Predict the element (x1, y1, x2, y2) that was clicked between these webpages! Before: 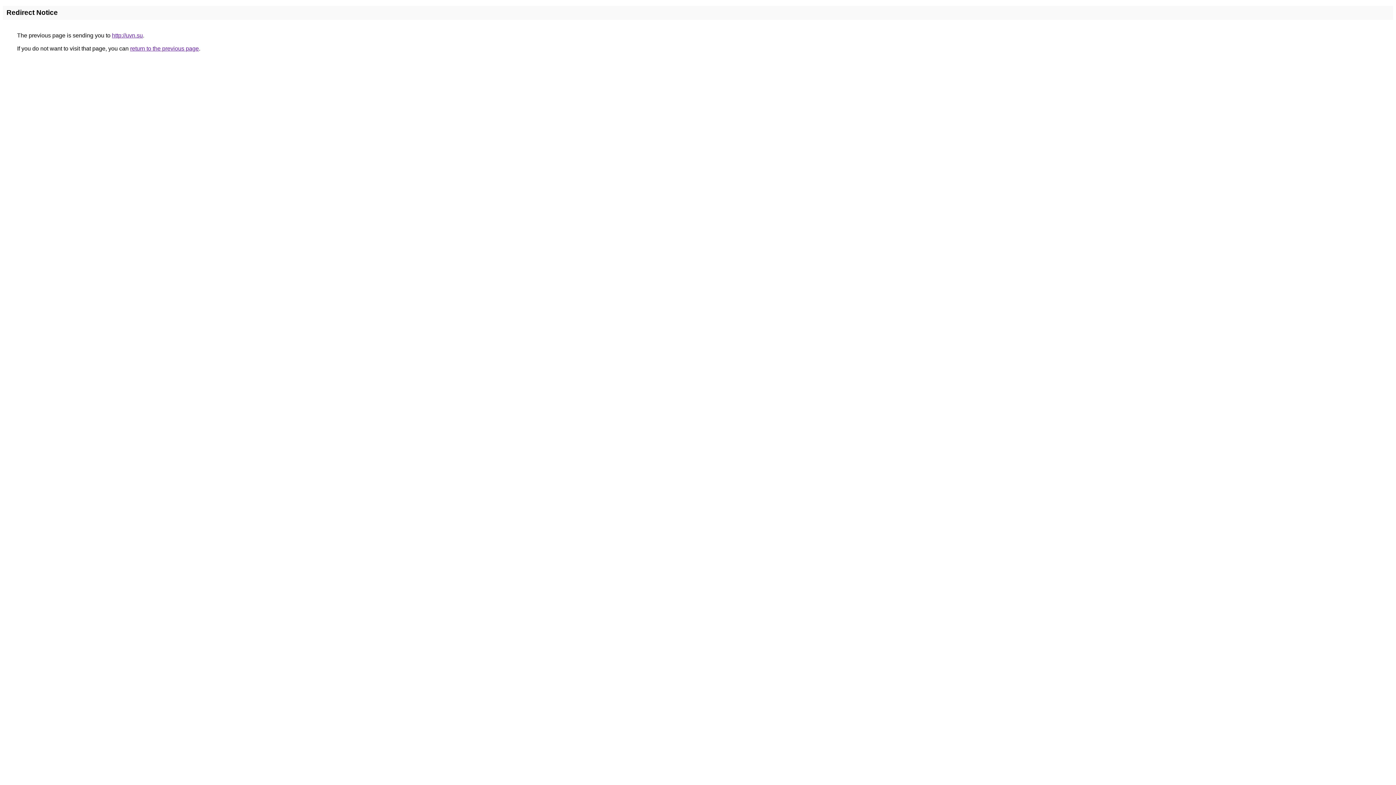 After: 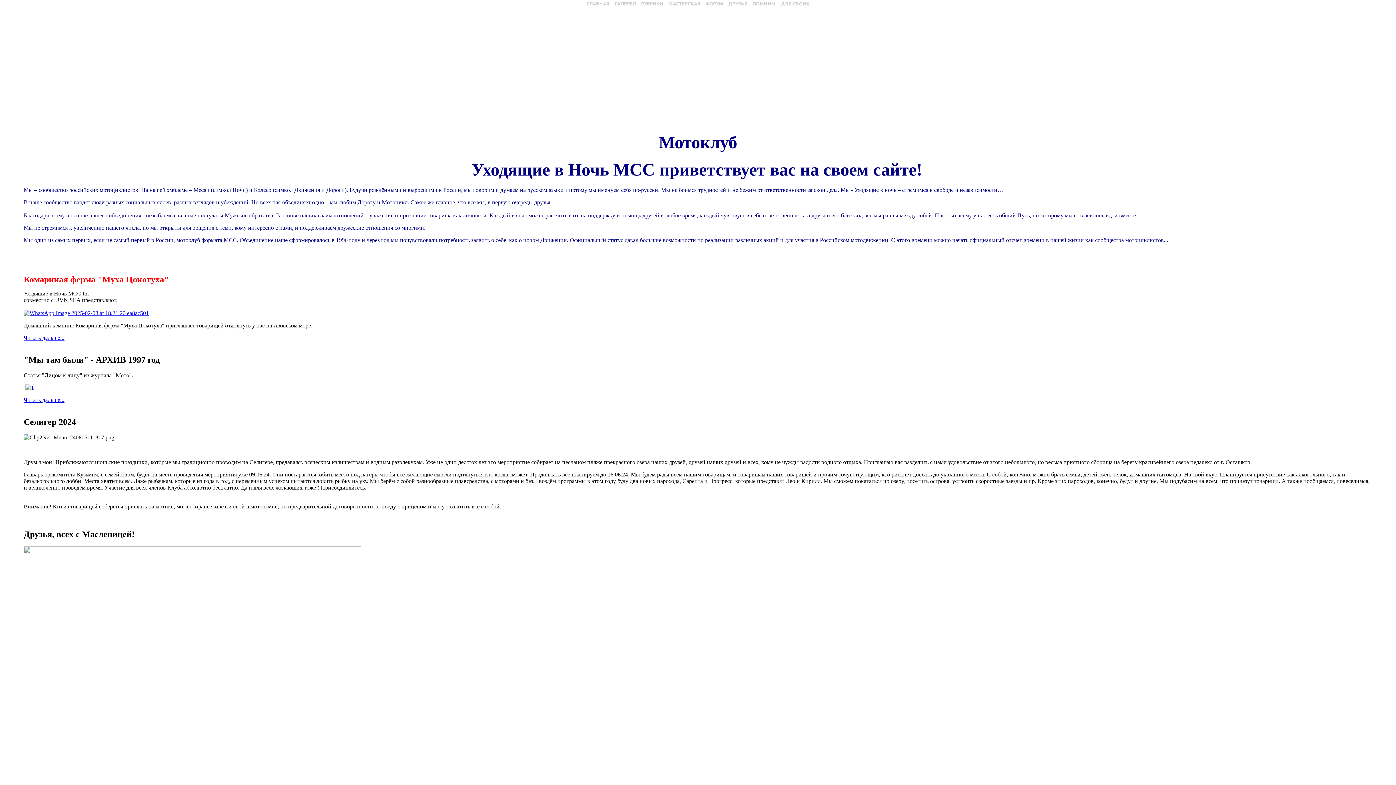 Action: label: http://uvn.su bbox: (112, 32, 142, 38)